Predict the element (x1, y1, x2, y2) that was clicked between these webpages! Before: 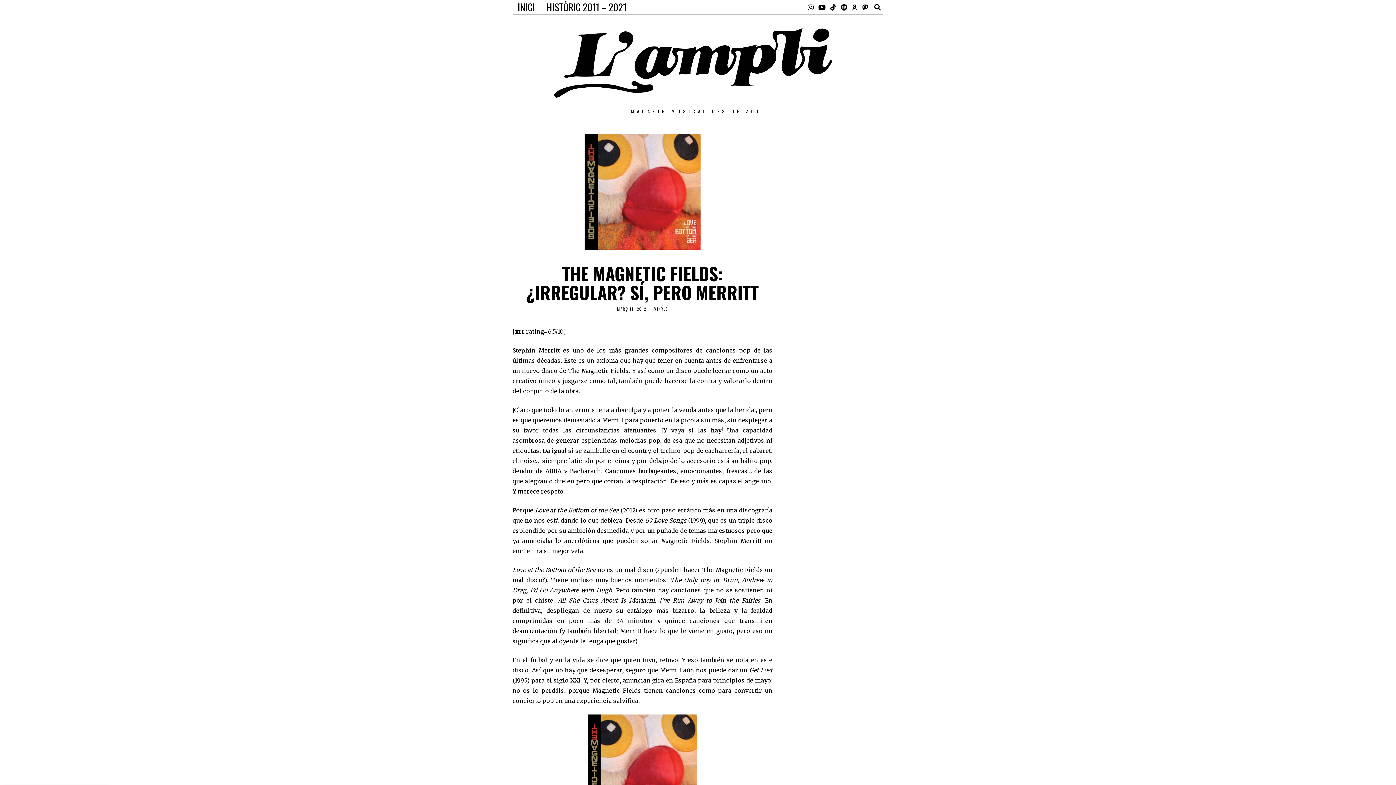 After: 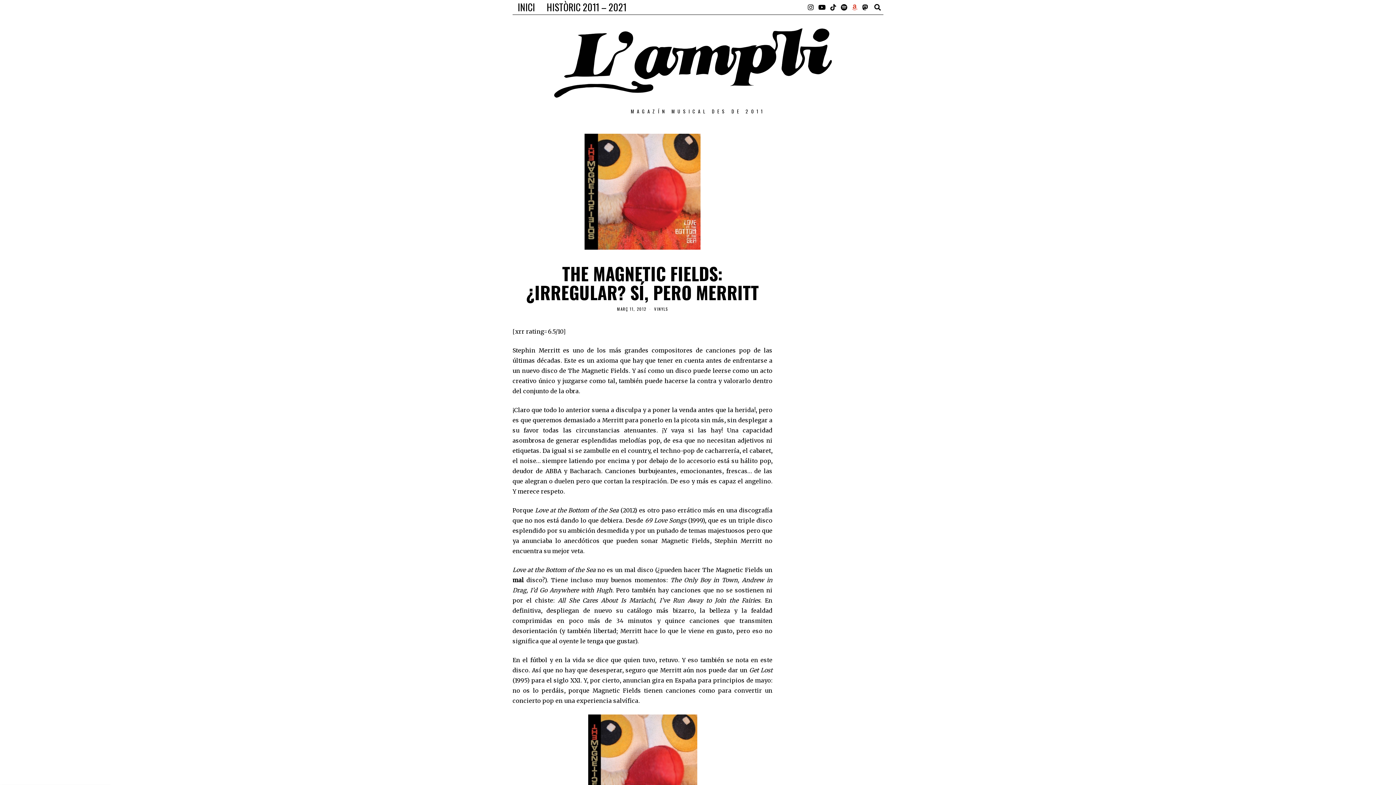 Action: bbox: (850, 2, 859, 11)